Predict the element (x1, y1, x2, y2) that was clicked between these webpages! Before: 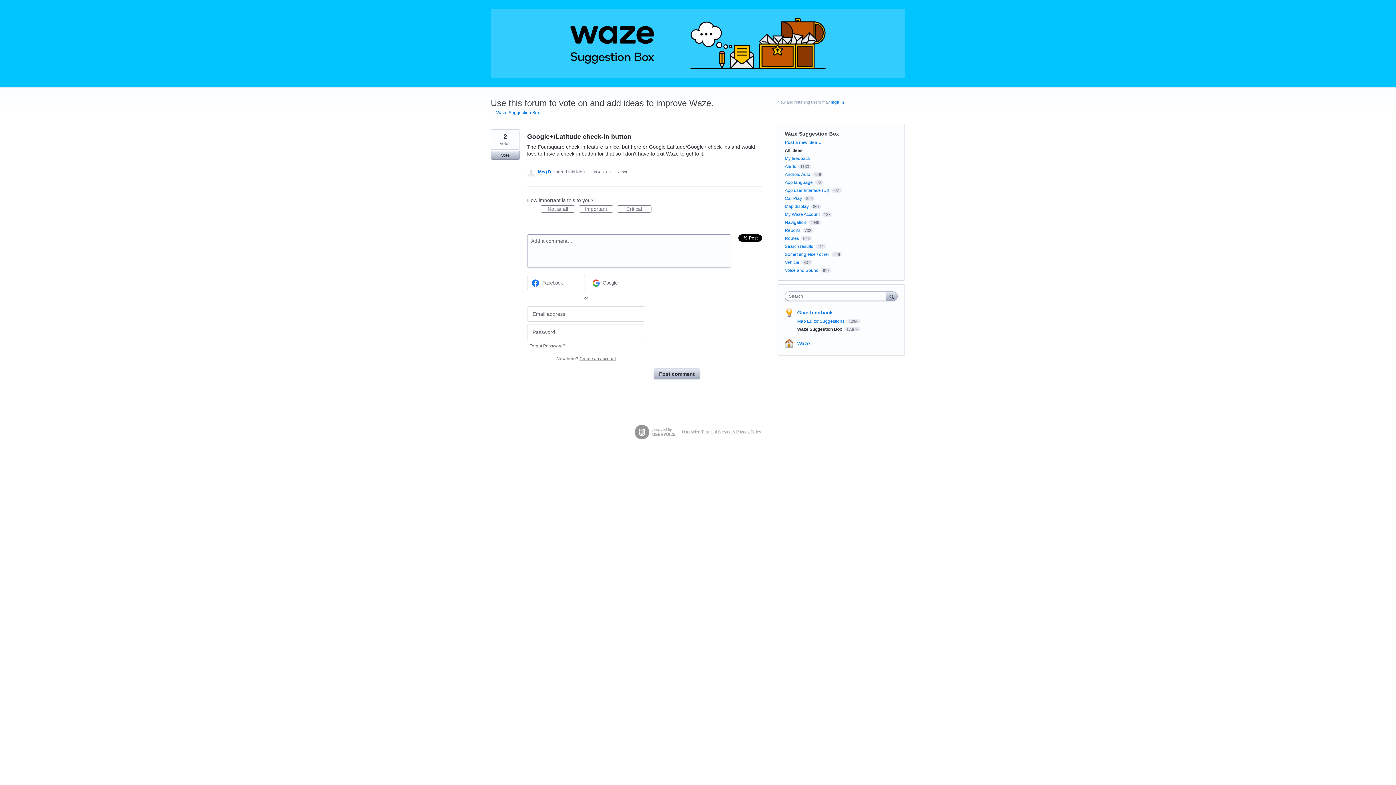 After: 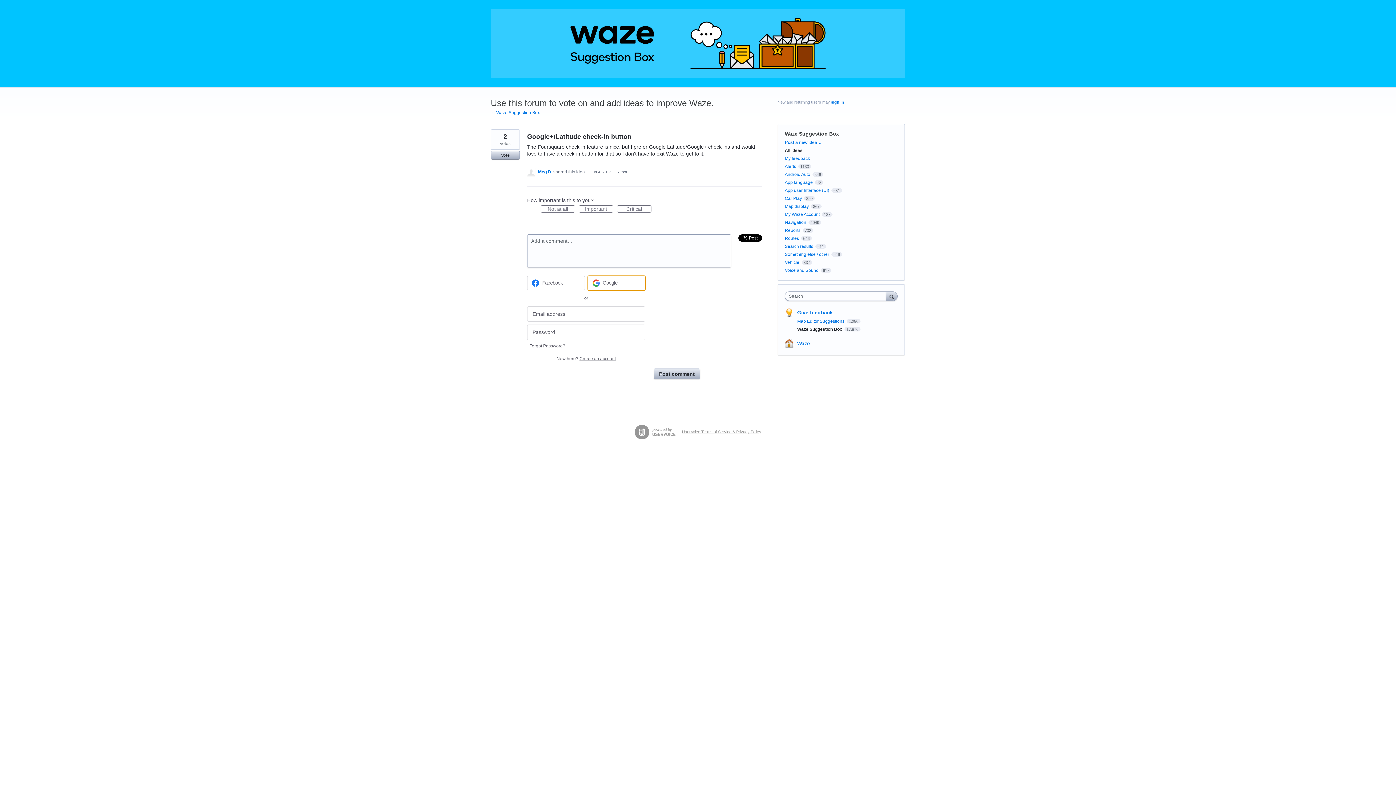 Action: label: Google sign in bbox: (587, 275, 645, 290)